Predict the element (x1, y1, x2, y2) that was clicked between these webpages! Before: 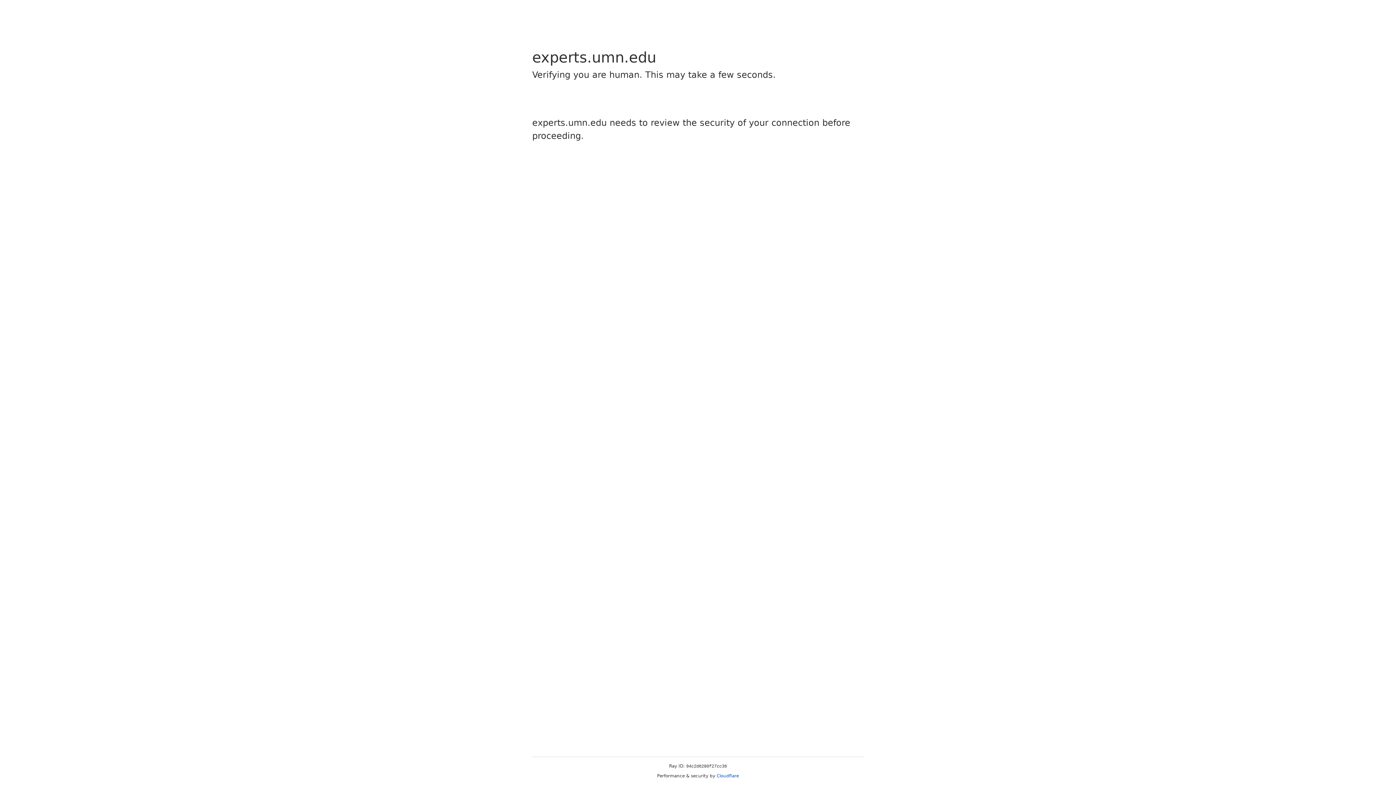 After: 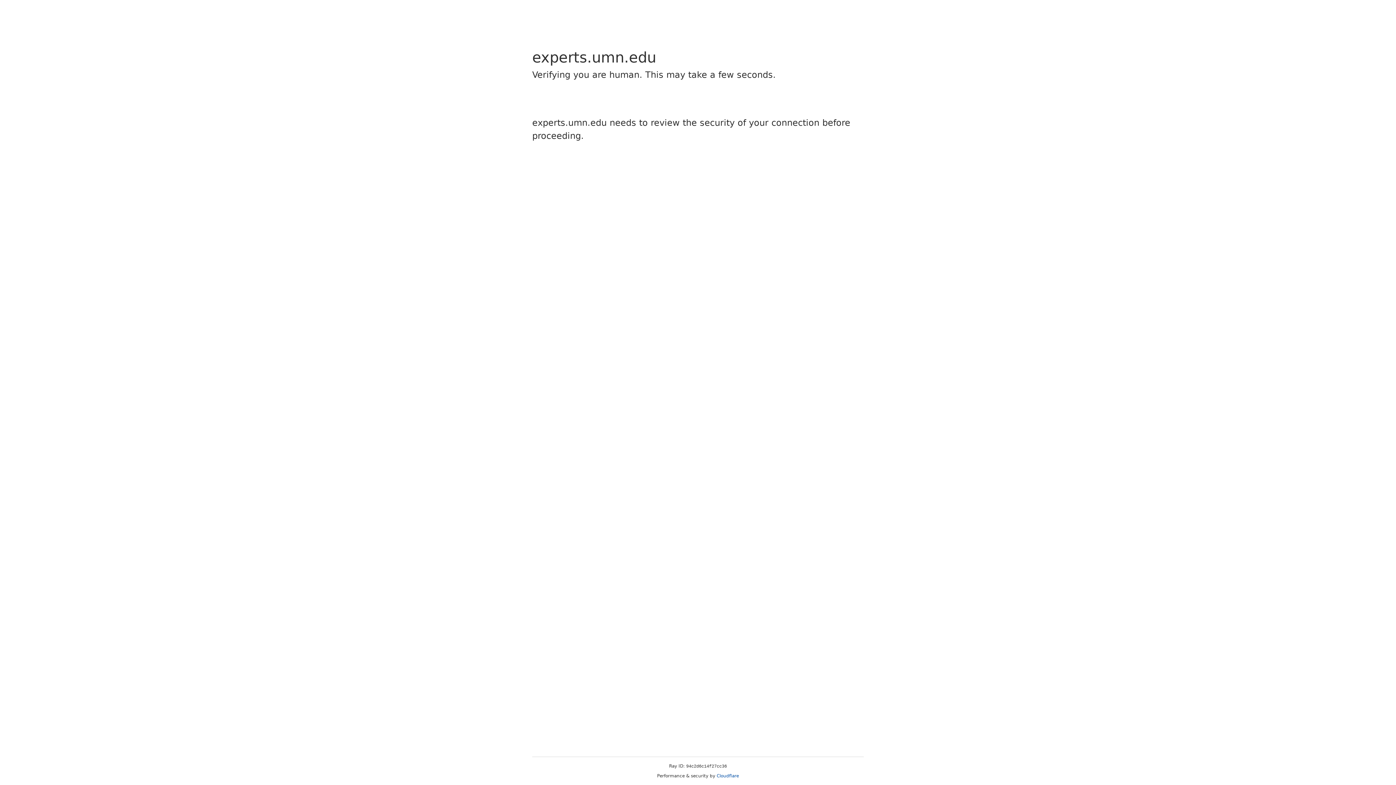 Action: label: Cloudflare bbox: (716, 773, 739, 778)